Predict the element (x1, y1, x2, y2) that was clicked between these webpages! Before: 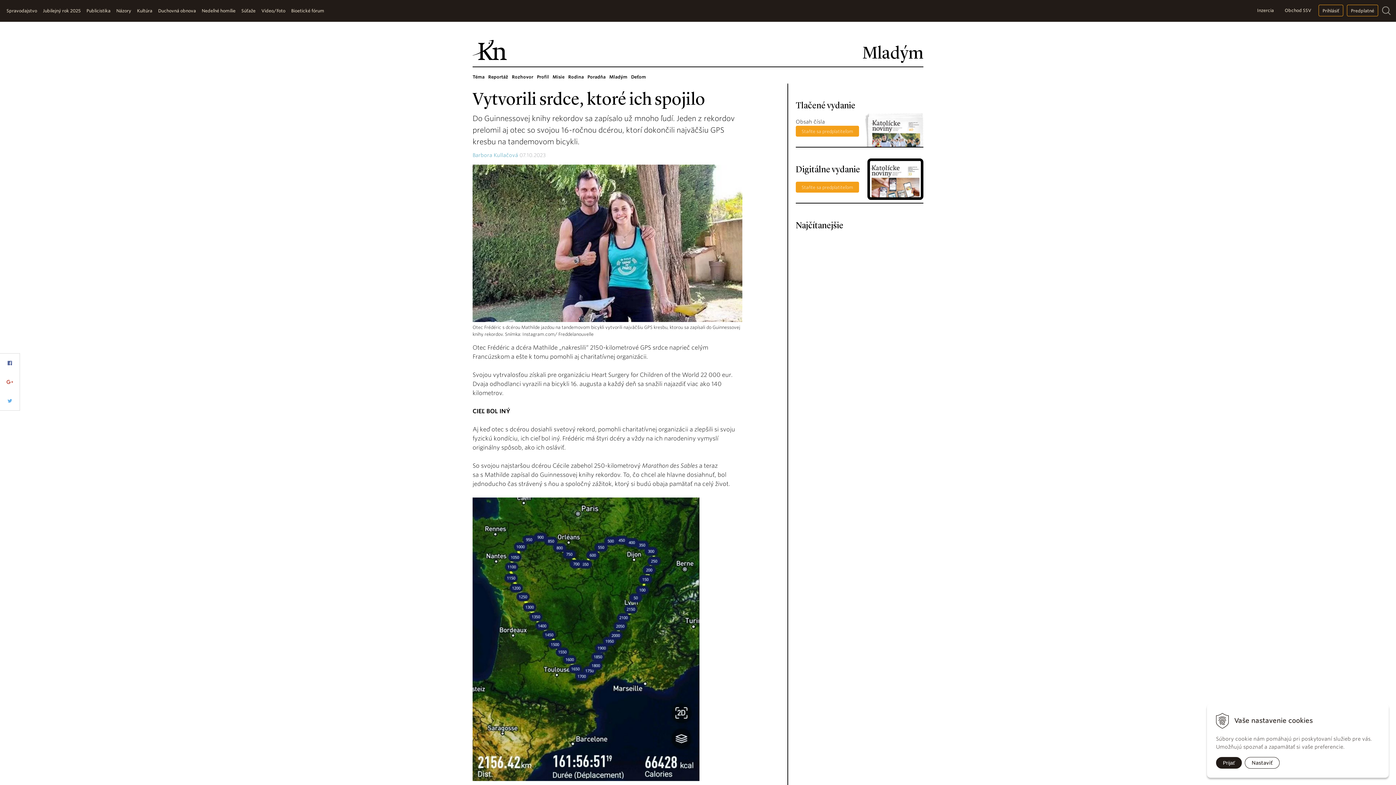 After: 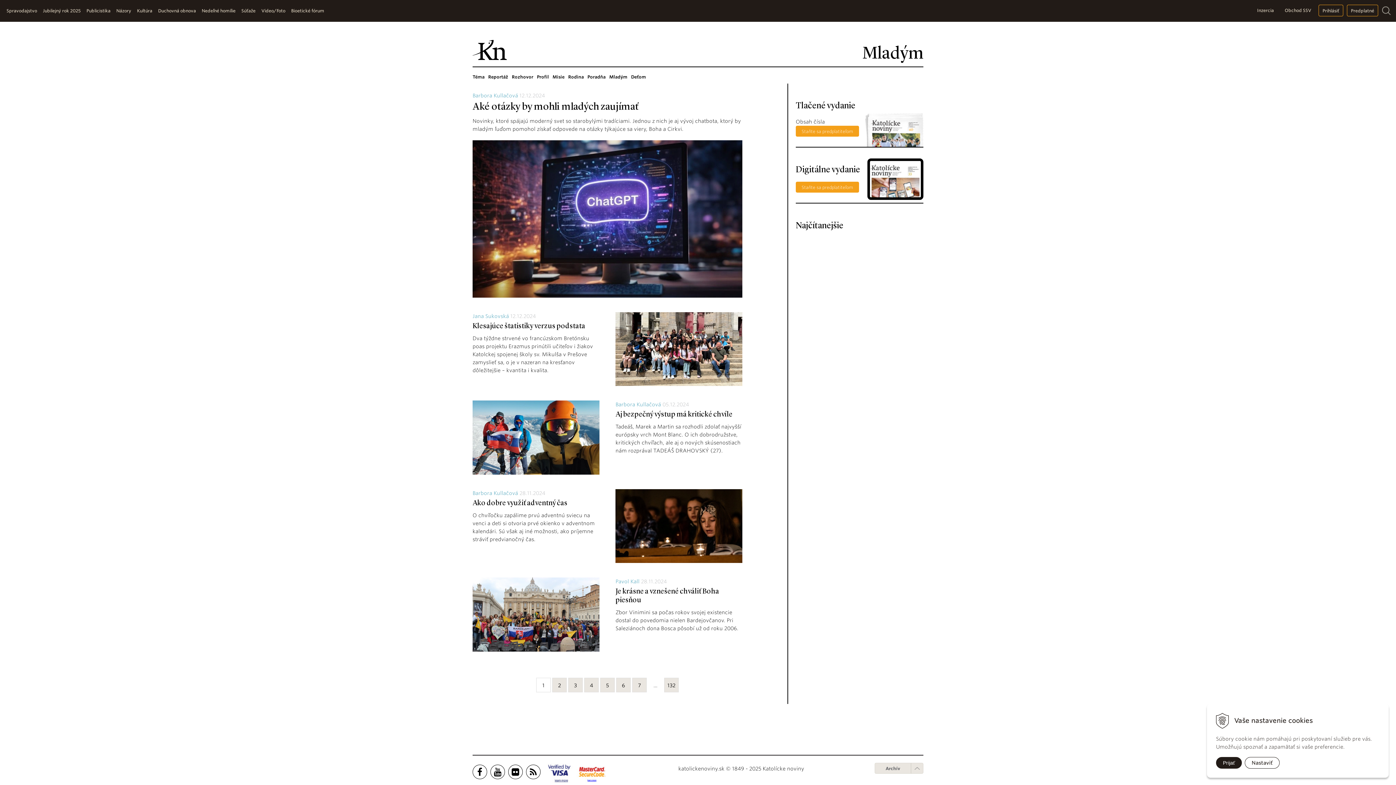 Action: bbox: (609, 74, 627, 79) label: Mladým